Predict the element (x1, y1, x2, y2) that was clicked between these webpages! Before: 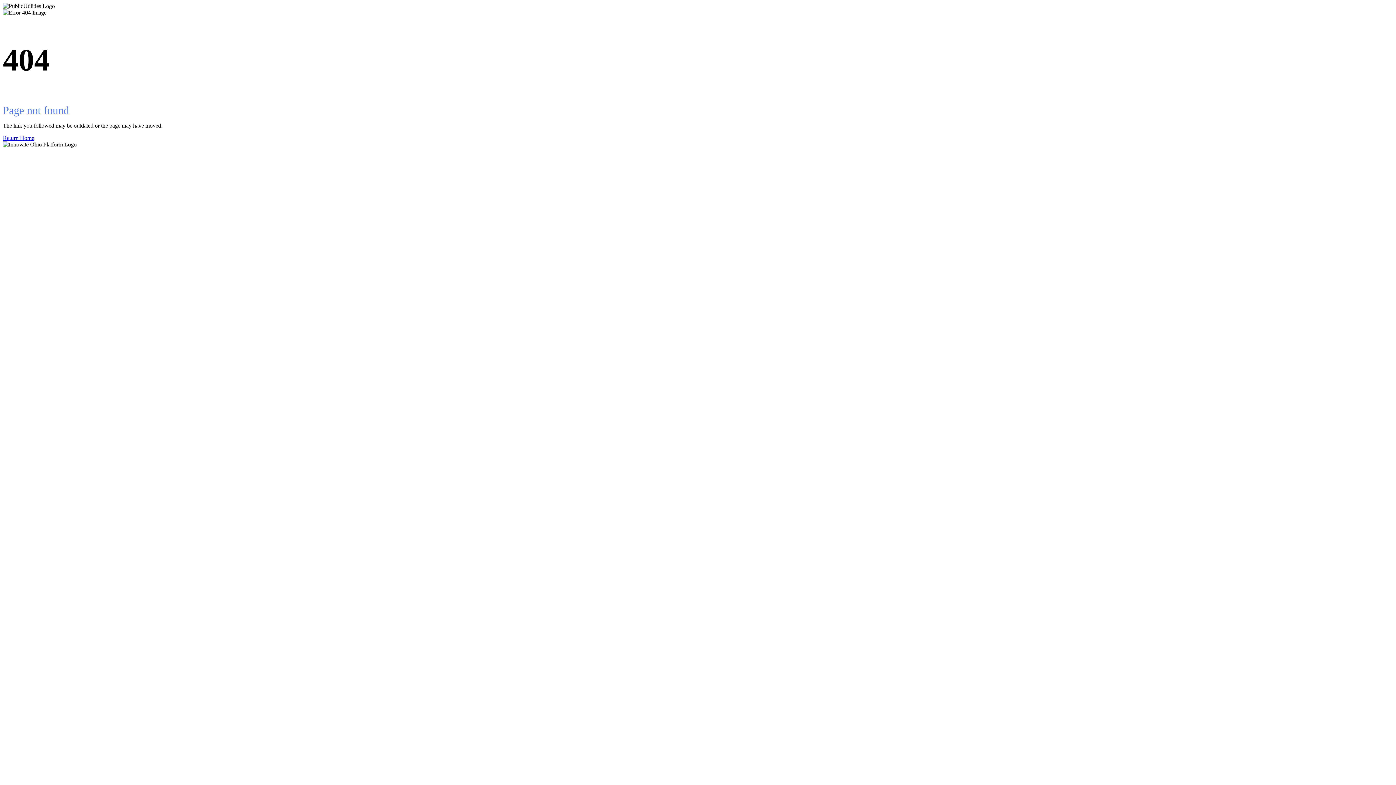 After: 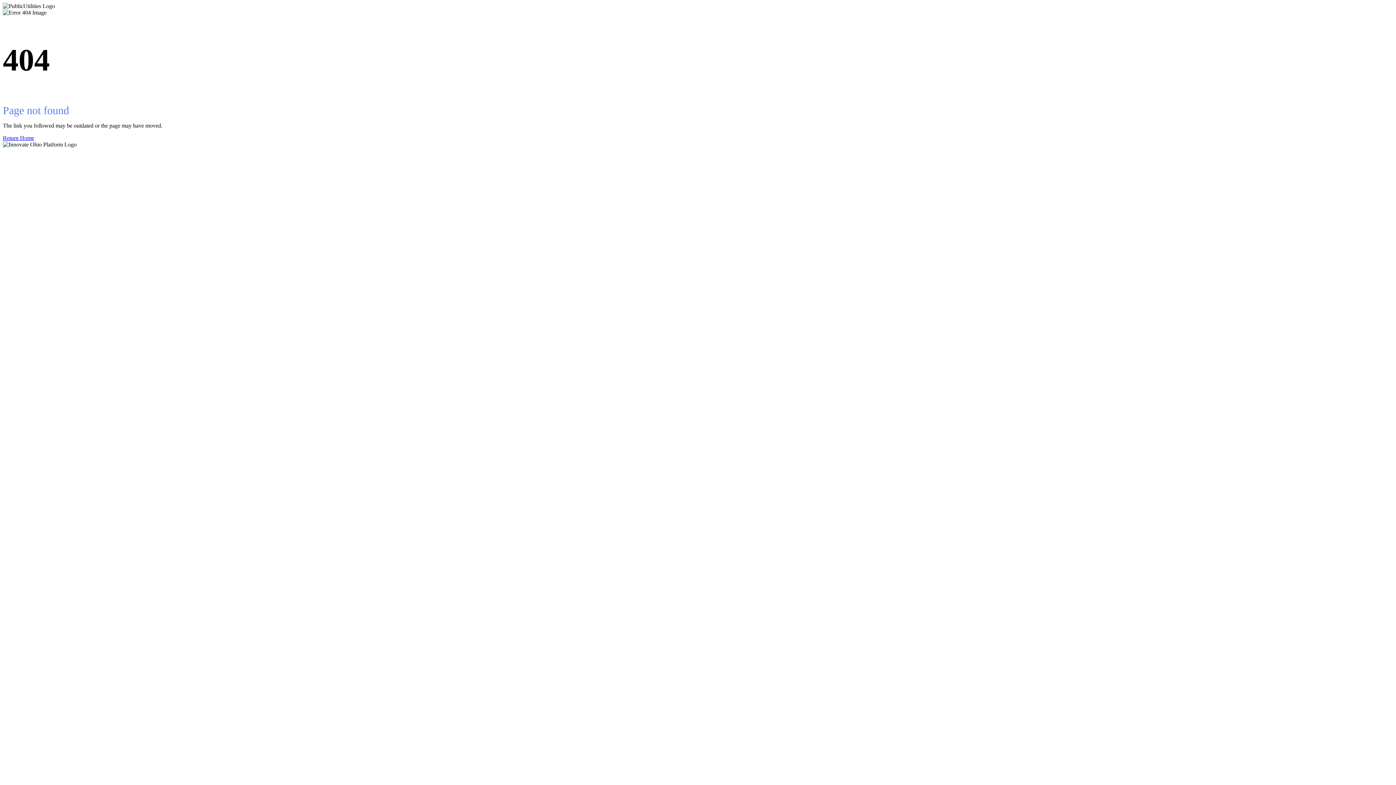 Action: label: Return Home bbox: (2, 134, 1393, 141)